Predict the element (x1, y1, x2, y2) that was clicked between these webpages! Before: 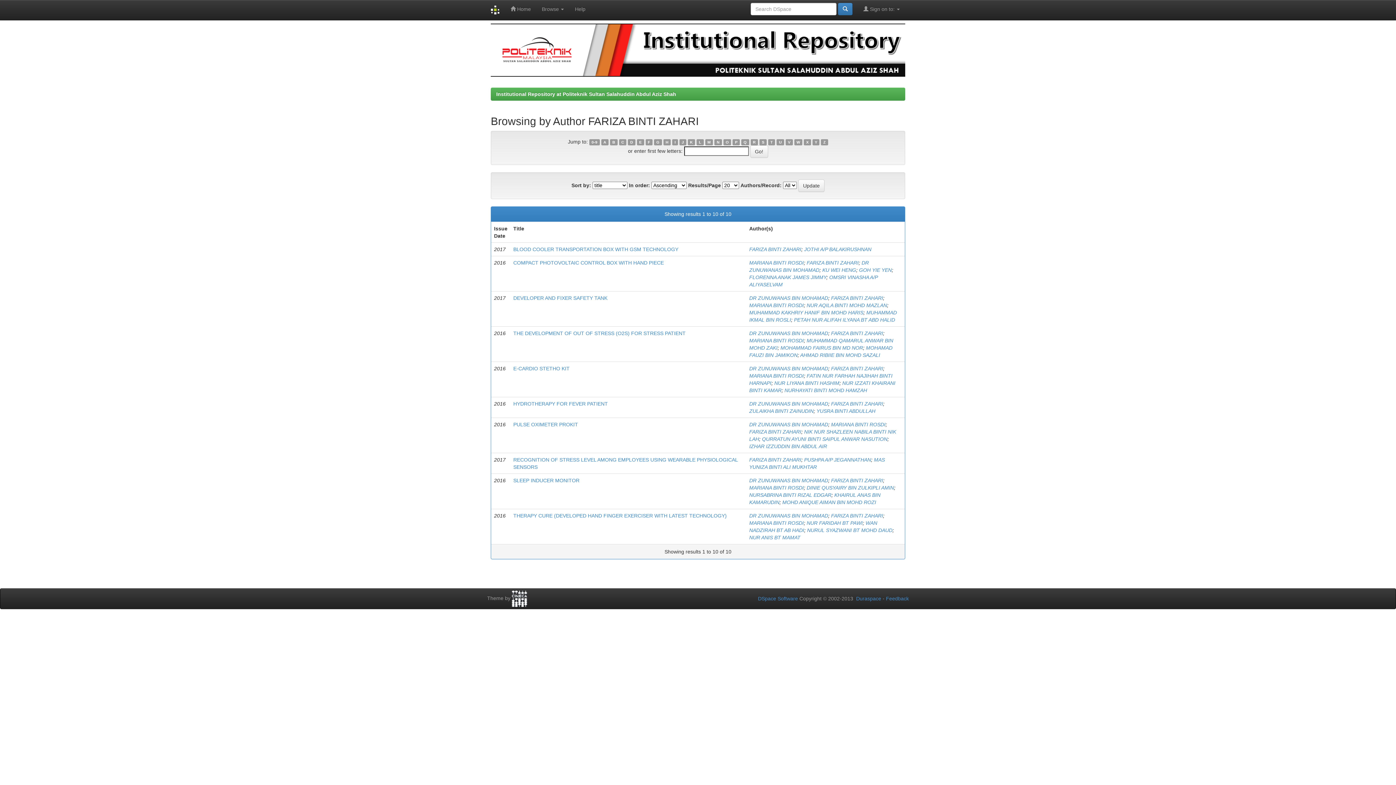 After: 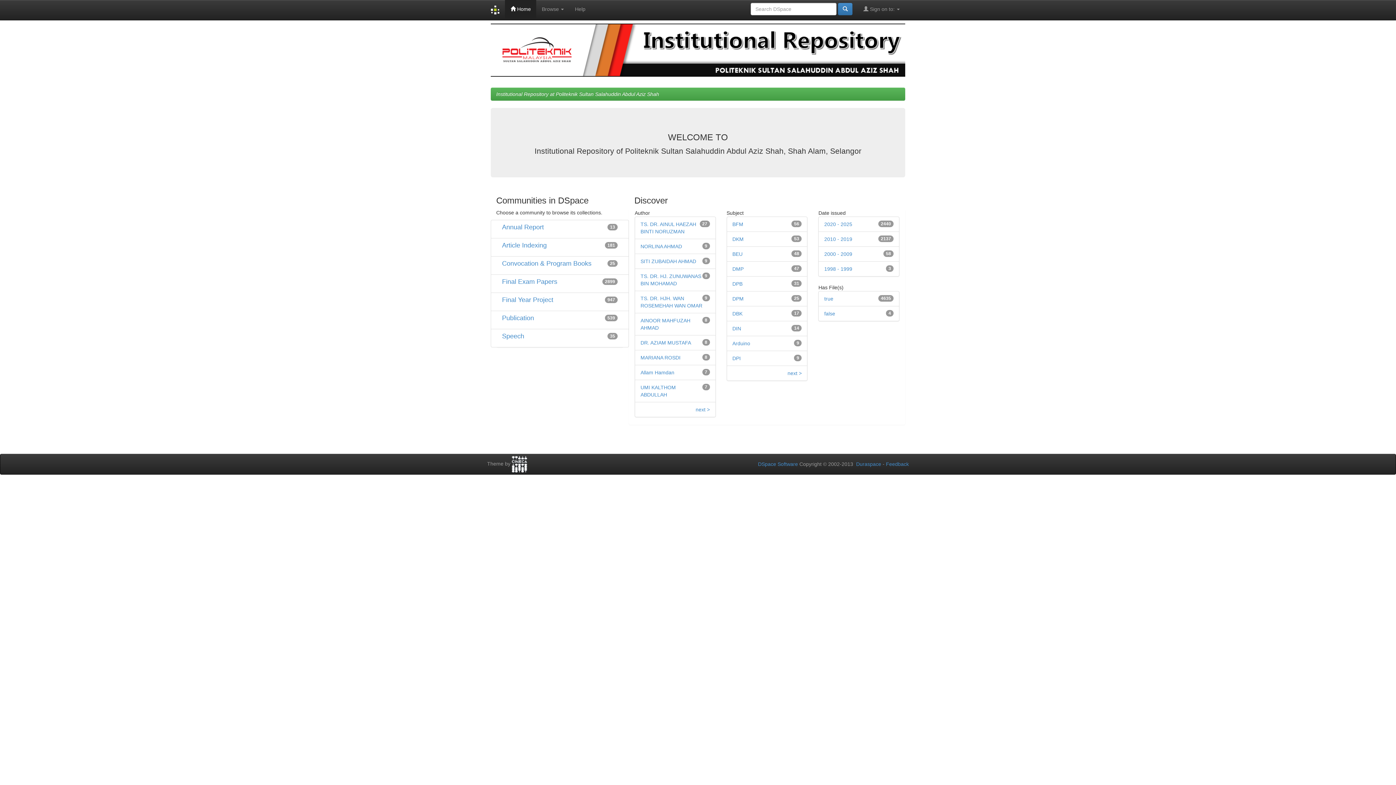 Action: bbox: (485, 0, 505, 20)